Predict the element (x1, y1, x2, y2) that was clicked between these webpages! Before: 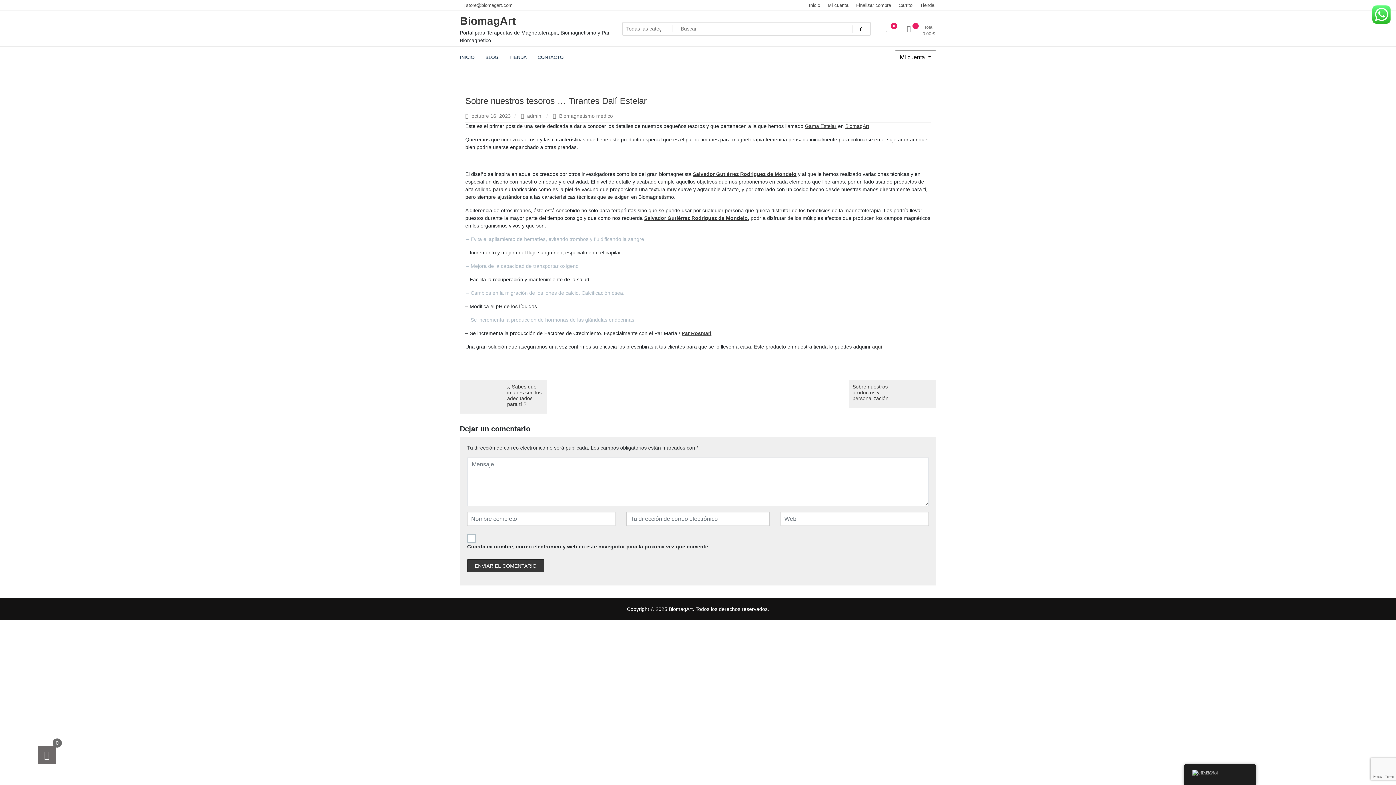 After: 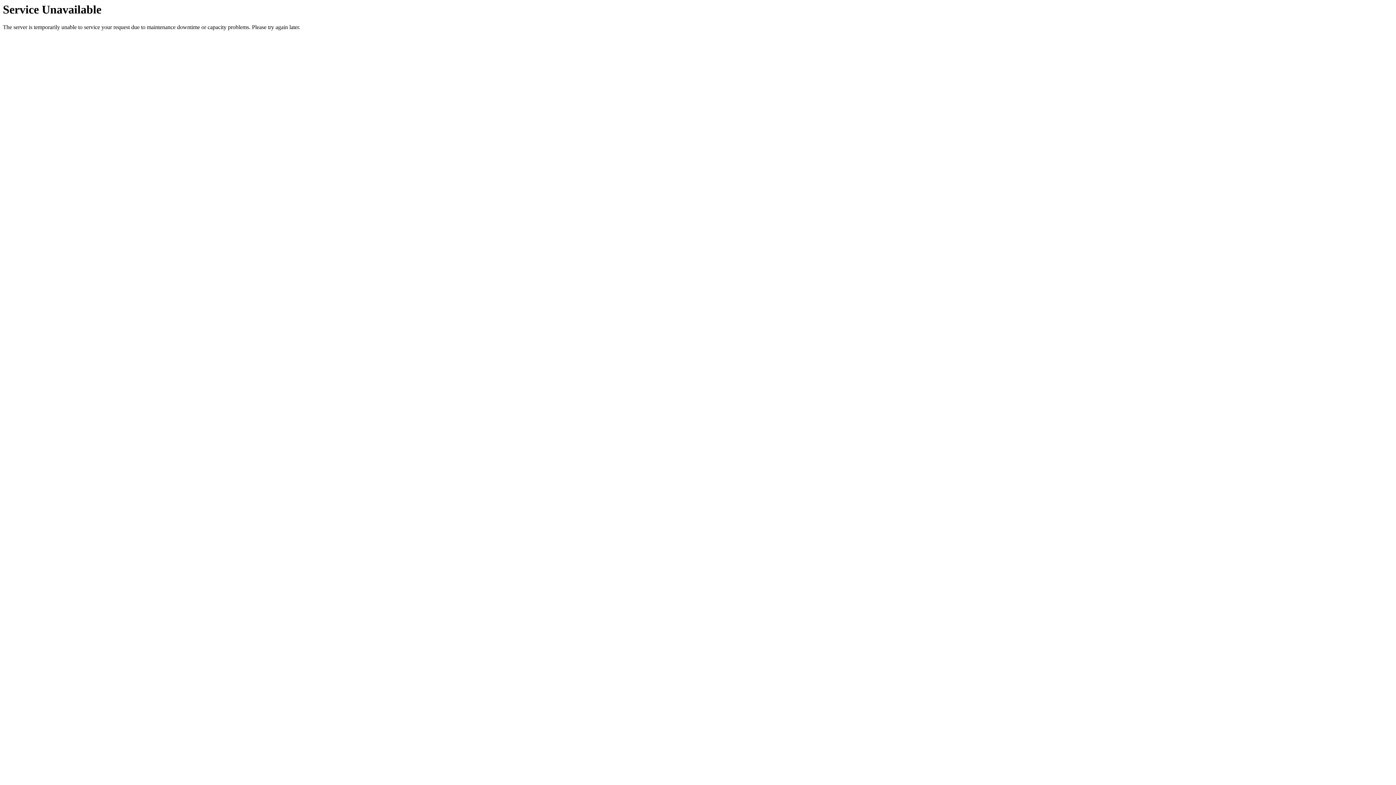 Action: bbox: (826, 0, 850, 10) label: Mi cuenta